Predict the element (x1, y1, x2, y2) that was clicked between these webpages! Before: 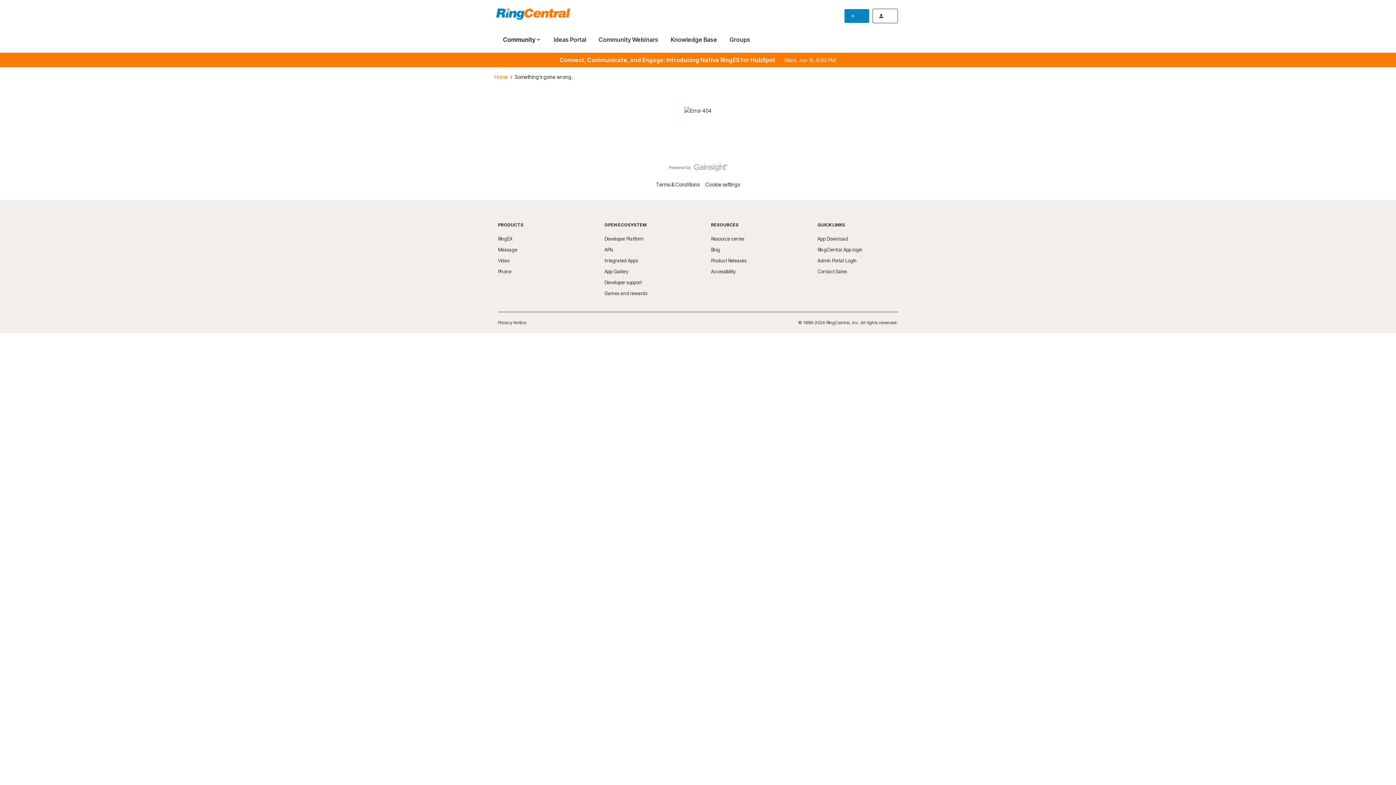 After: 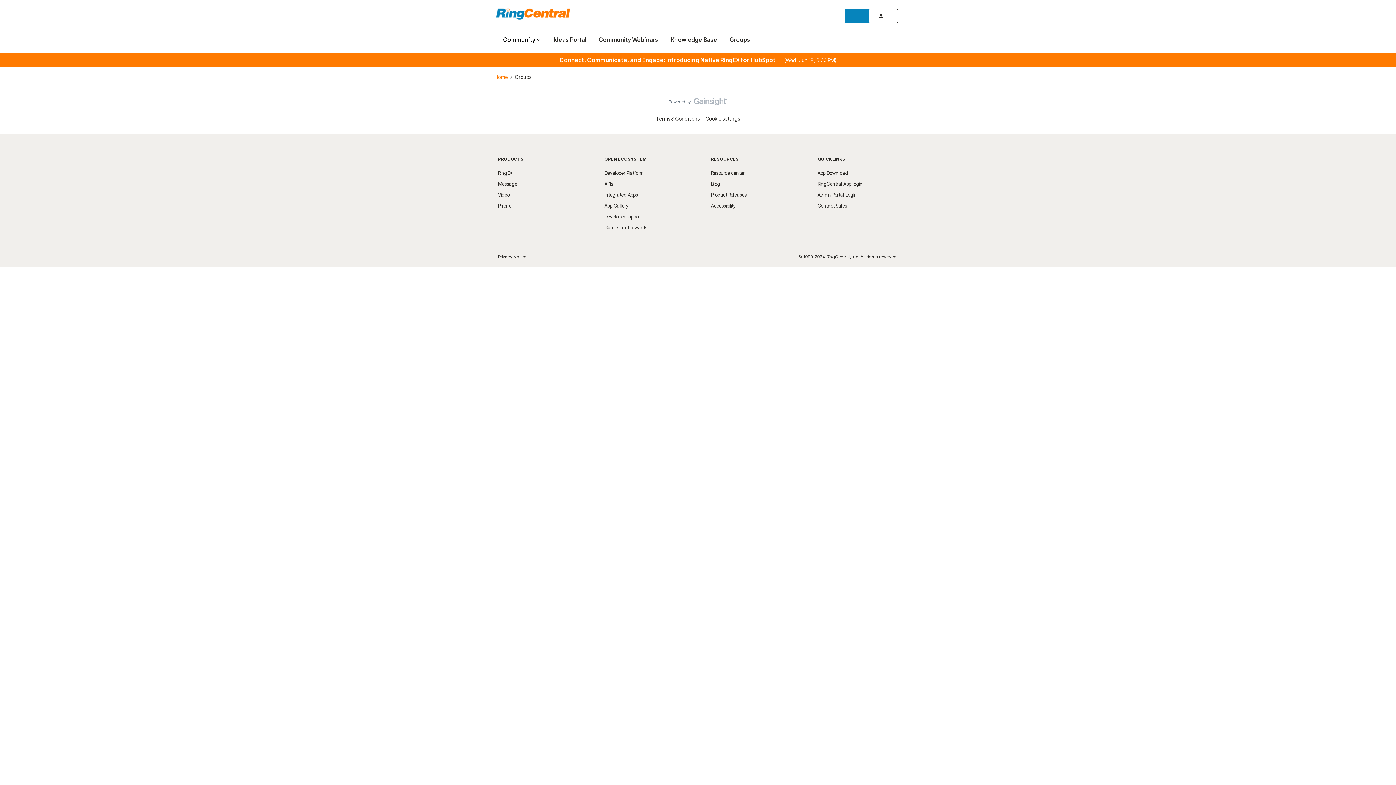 Action: bbox: (729, 35, 750, 43) label: Groups